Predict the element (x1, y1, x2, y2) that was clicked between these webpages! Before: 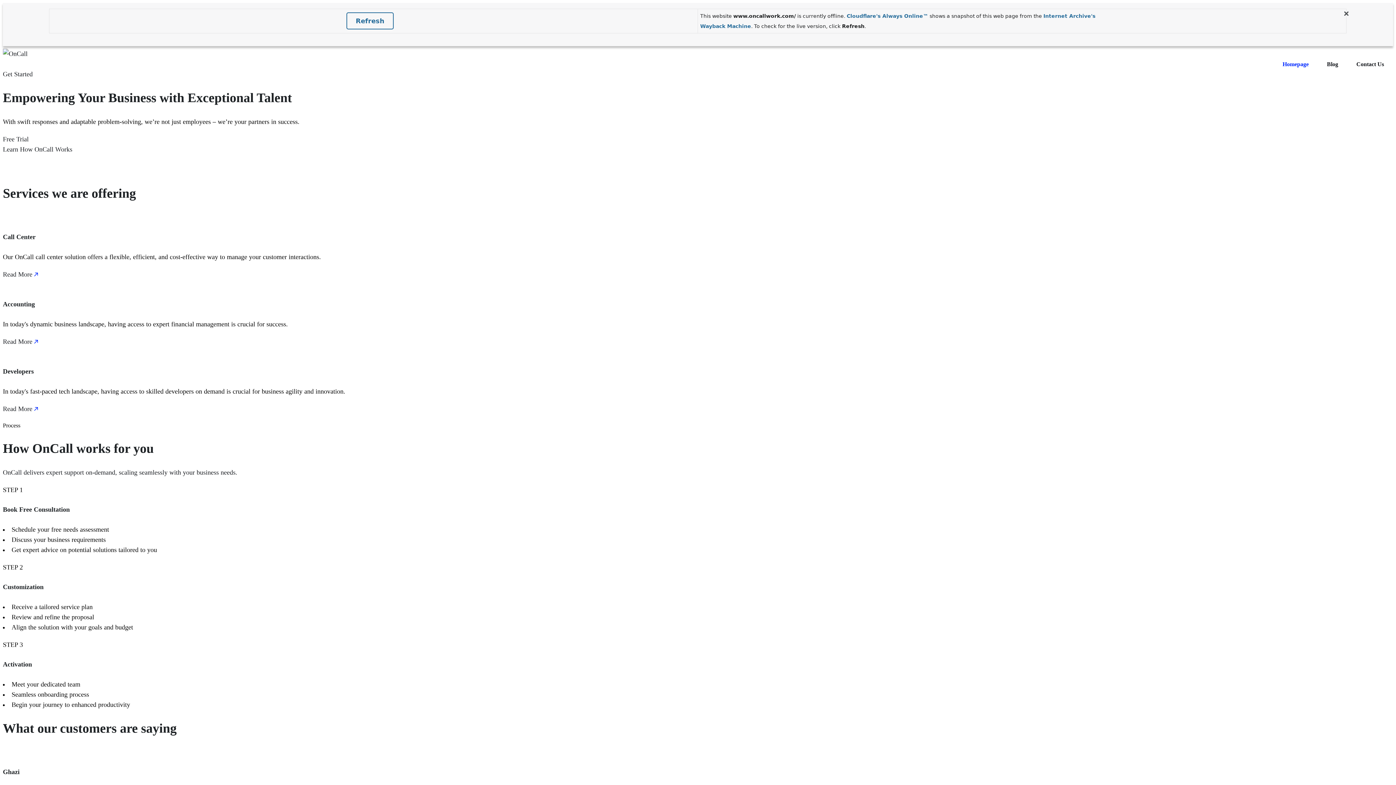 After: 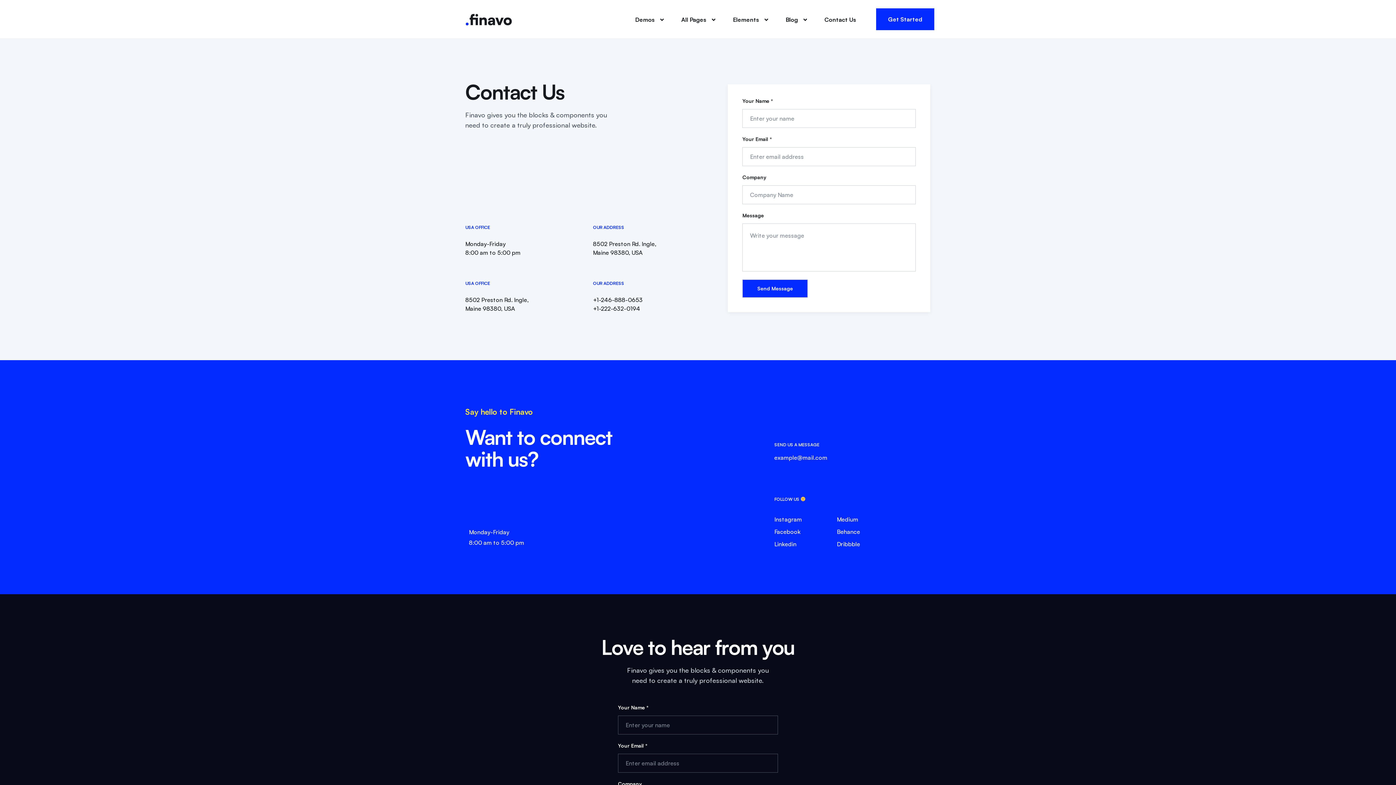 Action: label: Free Trial bbox: (2, 134, 28, 142)